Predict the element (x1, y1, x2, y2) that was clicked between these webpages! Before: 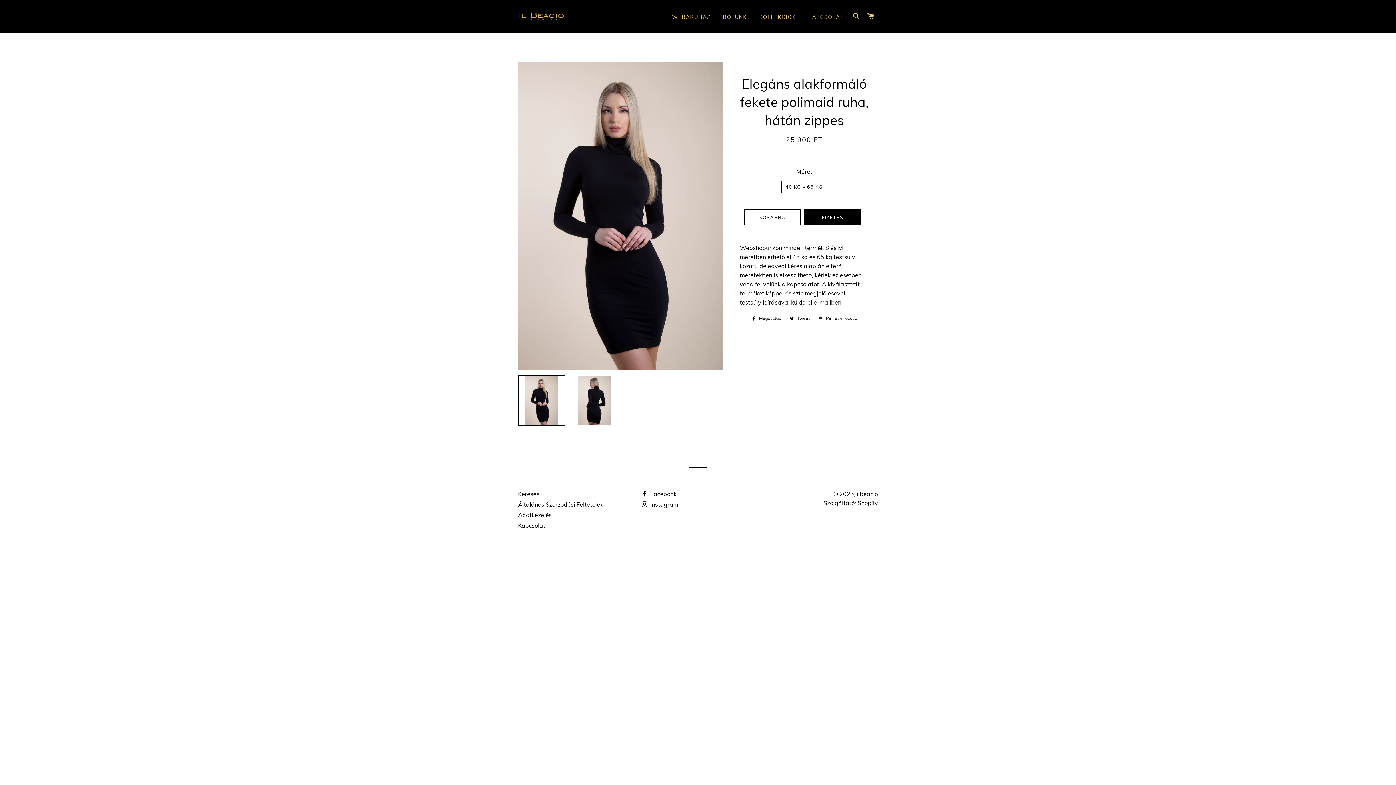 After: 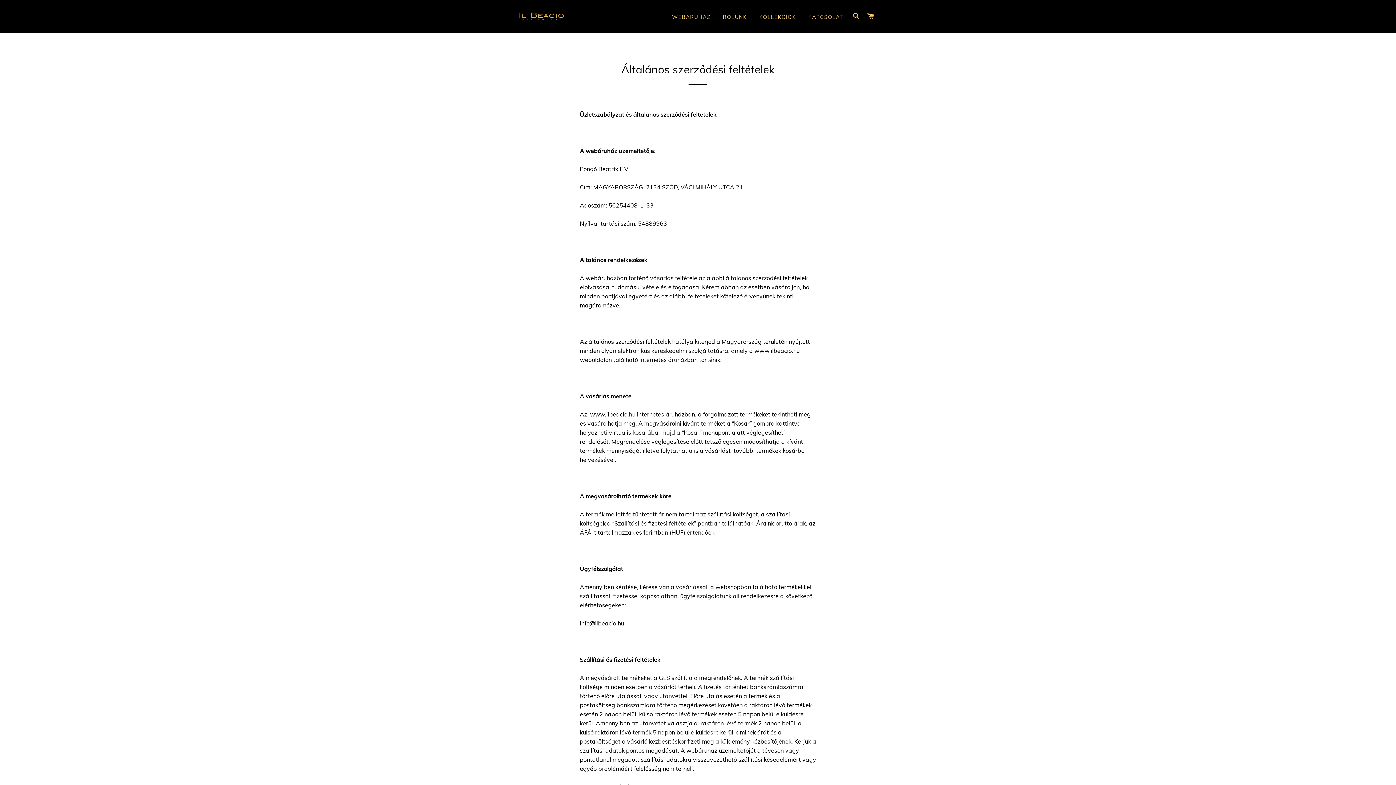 Action: bbox: (518, 501, 603, 508) label: Általános Szerződési Feltételek